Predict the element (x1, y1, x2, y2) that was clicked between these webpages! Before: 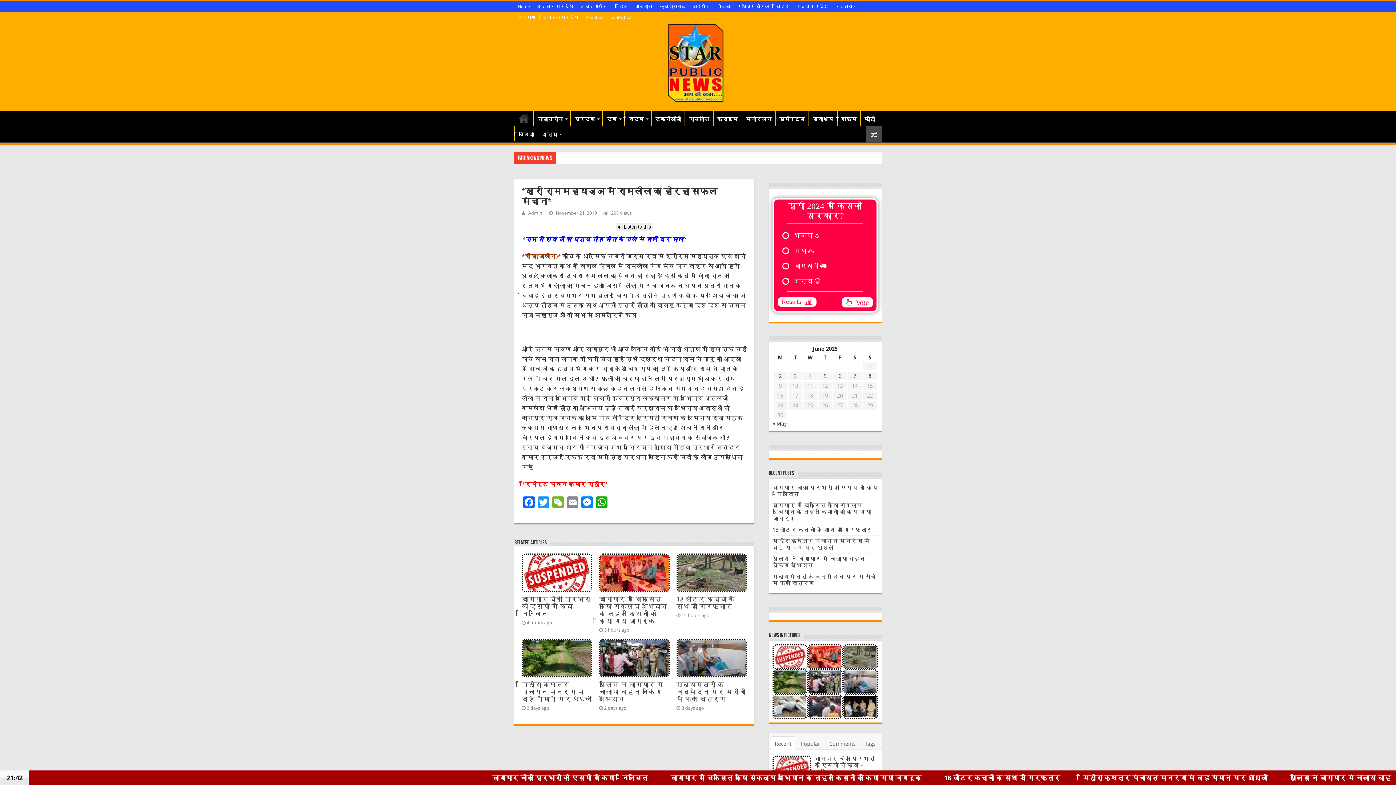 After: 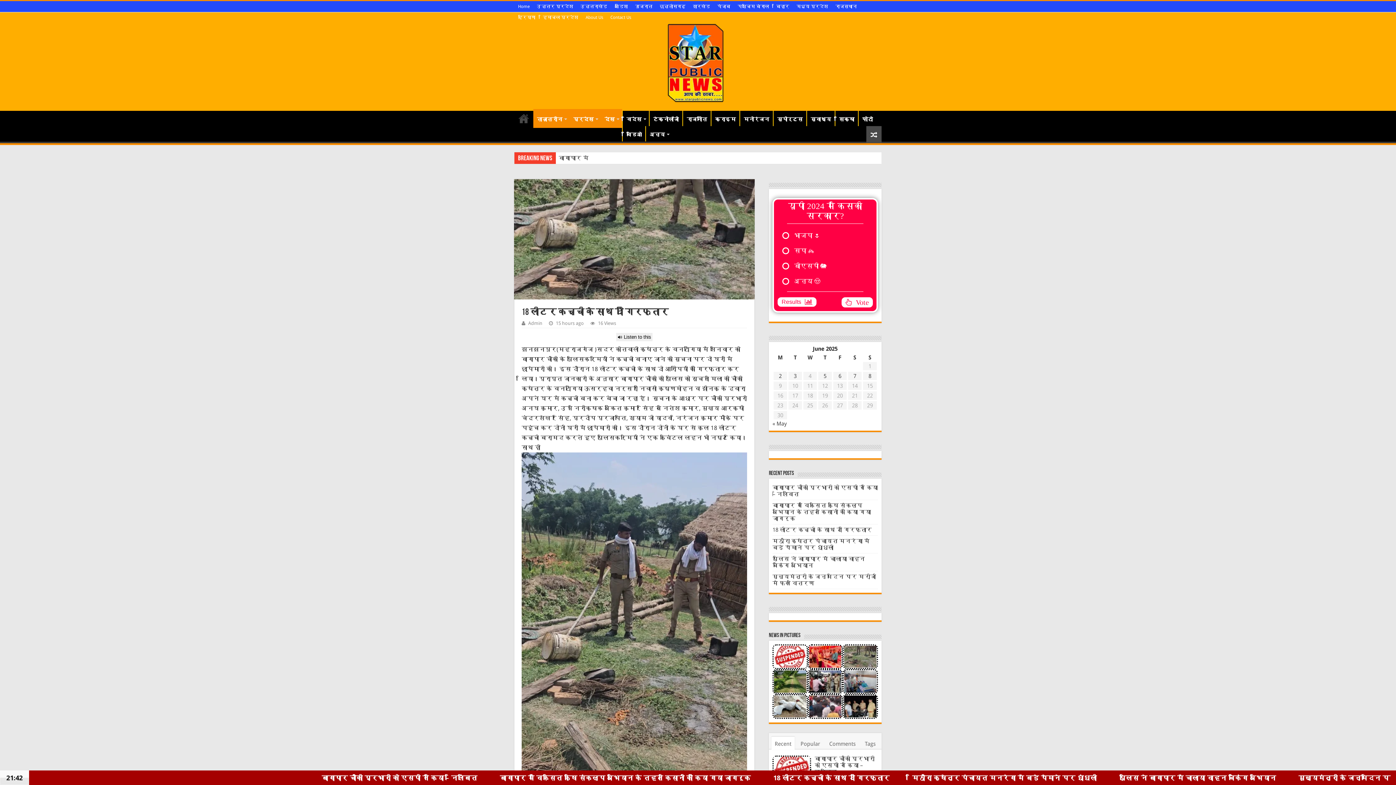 Action: bbox: (772, 526, 872, 533) label: 18 लीटर कच्ची के साथ दो गिरफ्तार